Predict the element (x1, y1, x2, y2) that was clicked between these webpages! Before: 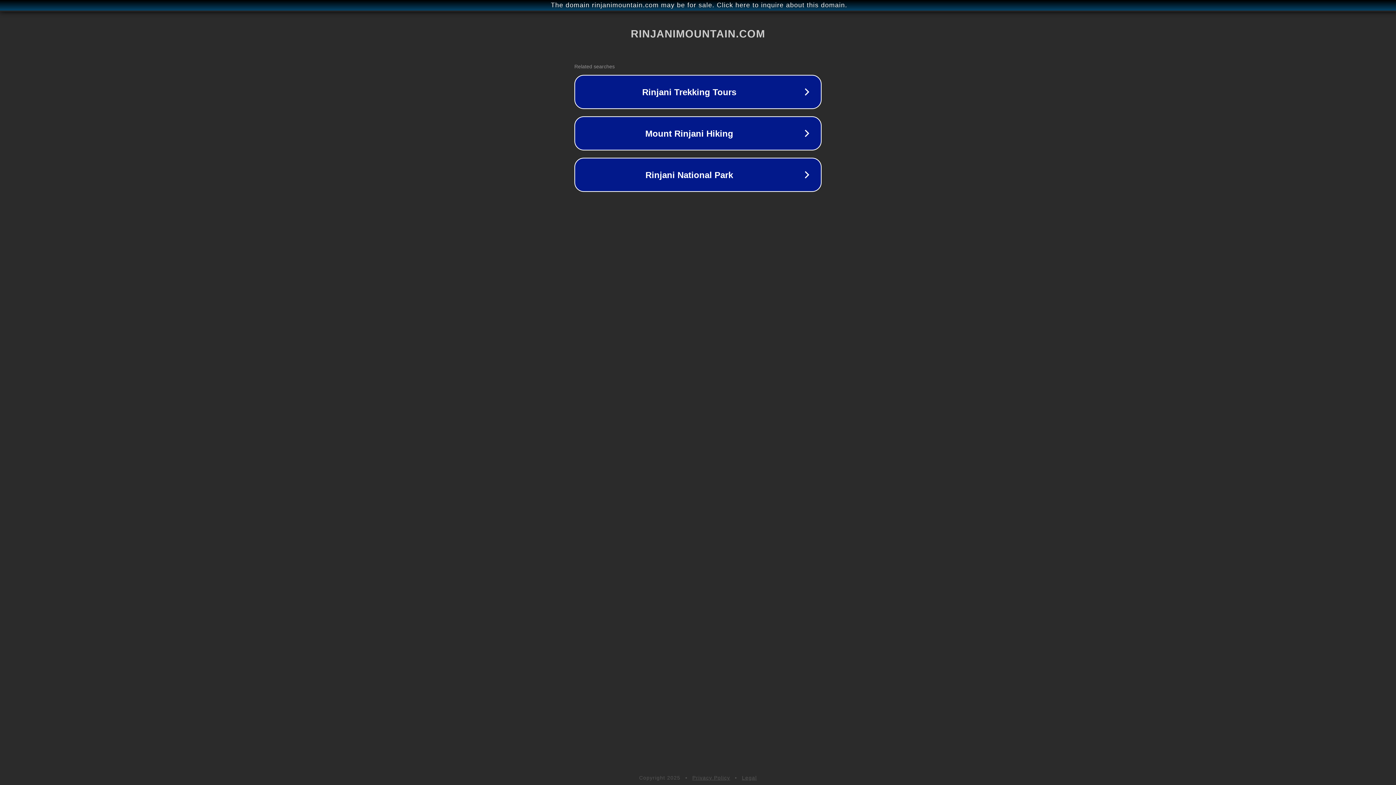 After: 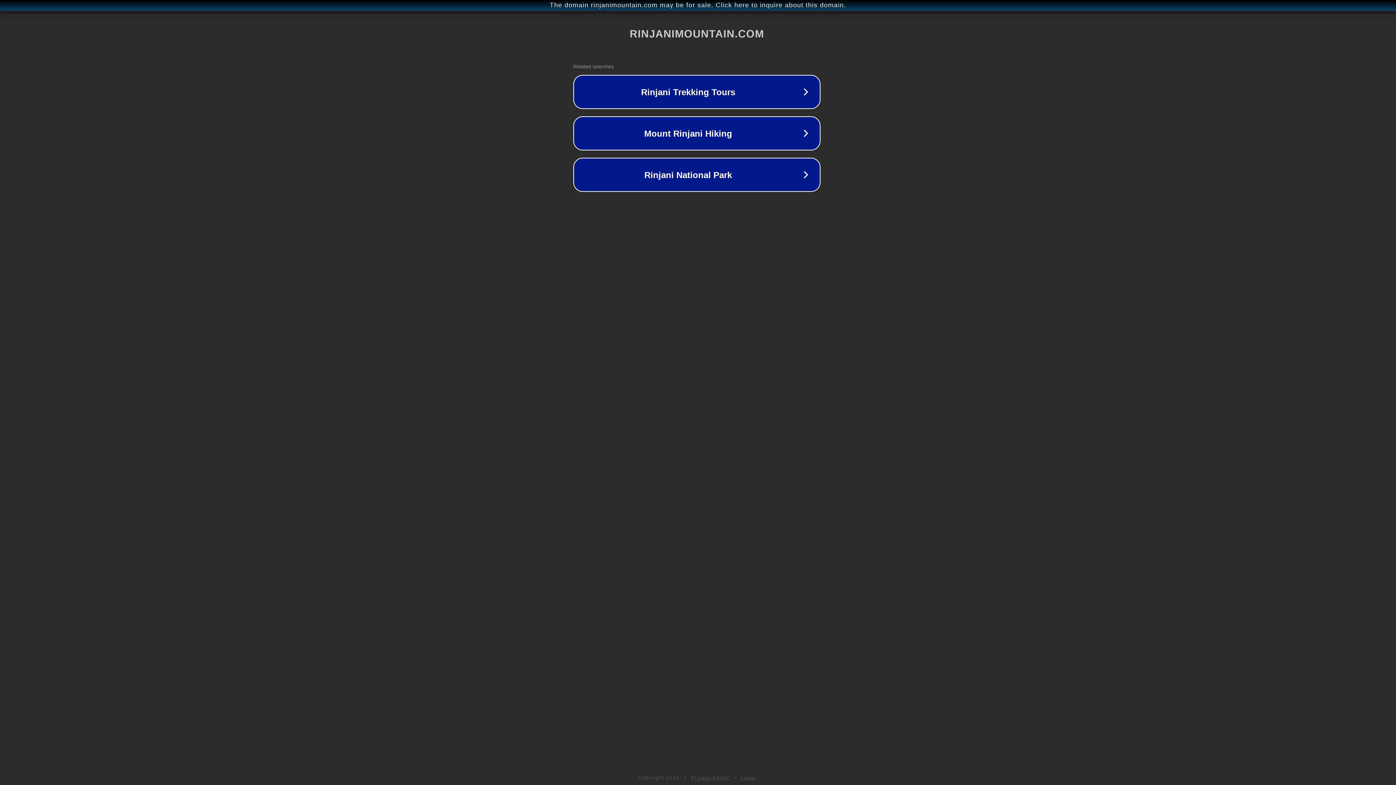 Action: label: The domain rinjanimountain.com may be for sale. Click here to inquire about this domain. bbox: (1, 1, 1397, 9)